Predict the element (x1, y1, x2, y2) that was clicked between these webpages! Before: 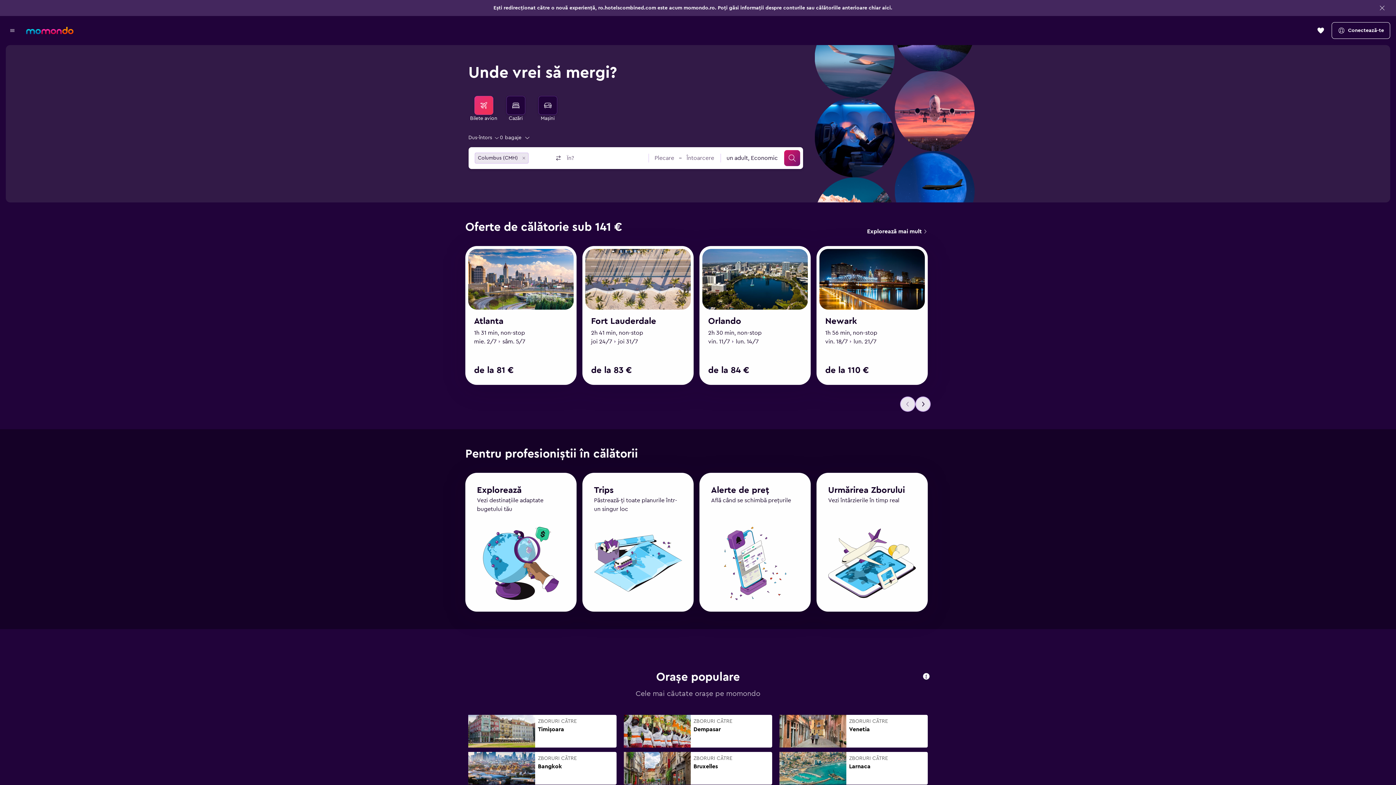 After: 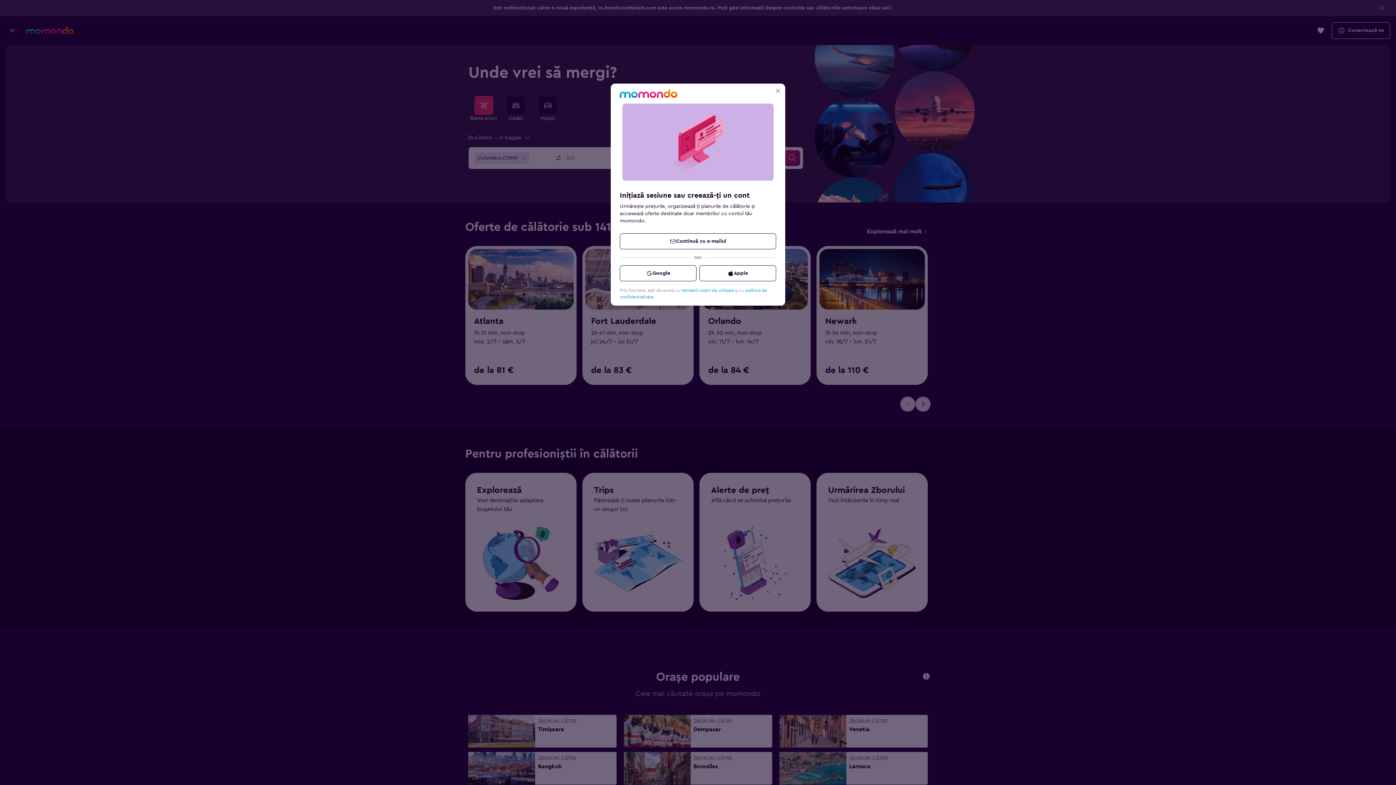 Action: bbox: (1332, 22, 1390, 38) label: Conectează-te